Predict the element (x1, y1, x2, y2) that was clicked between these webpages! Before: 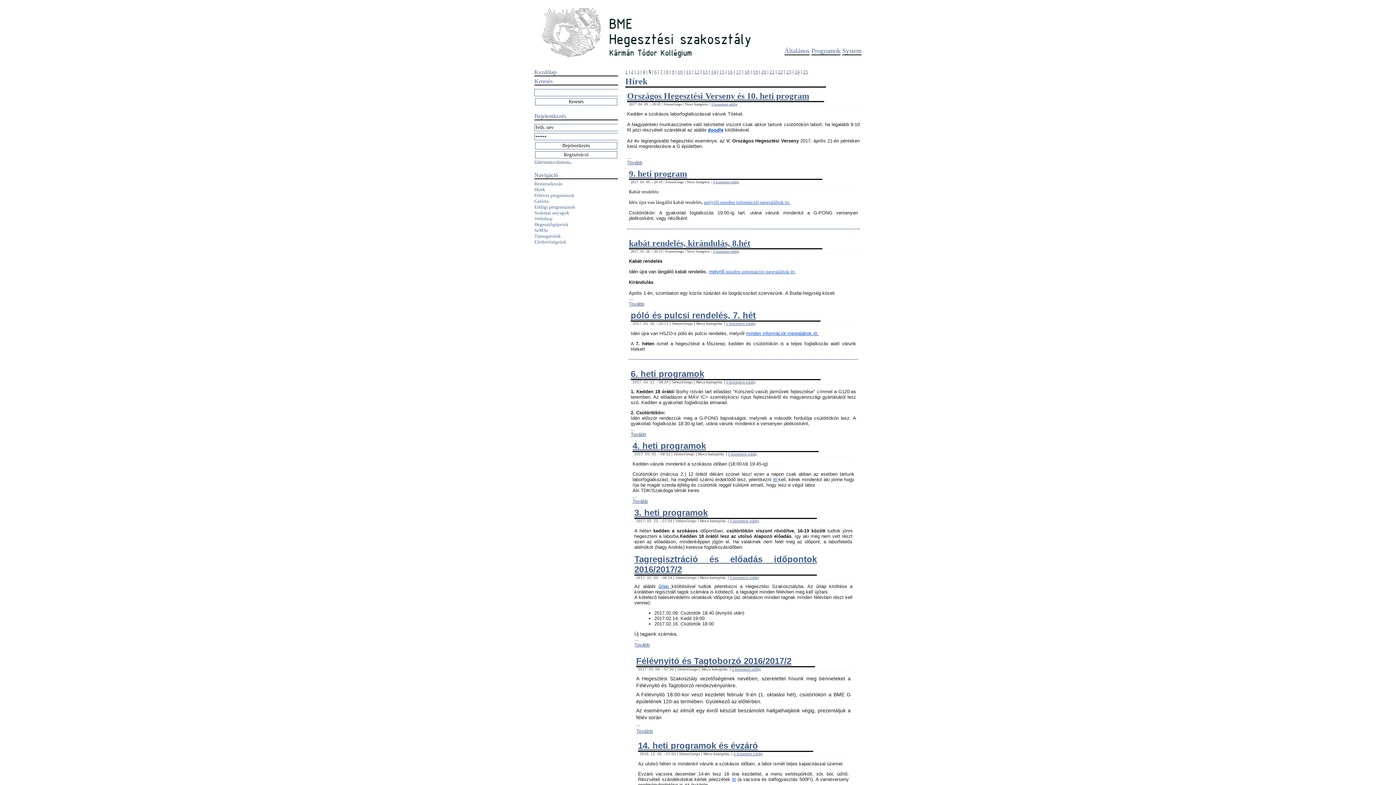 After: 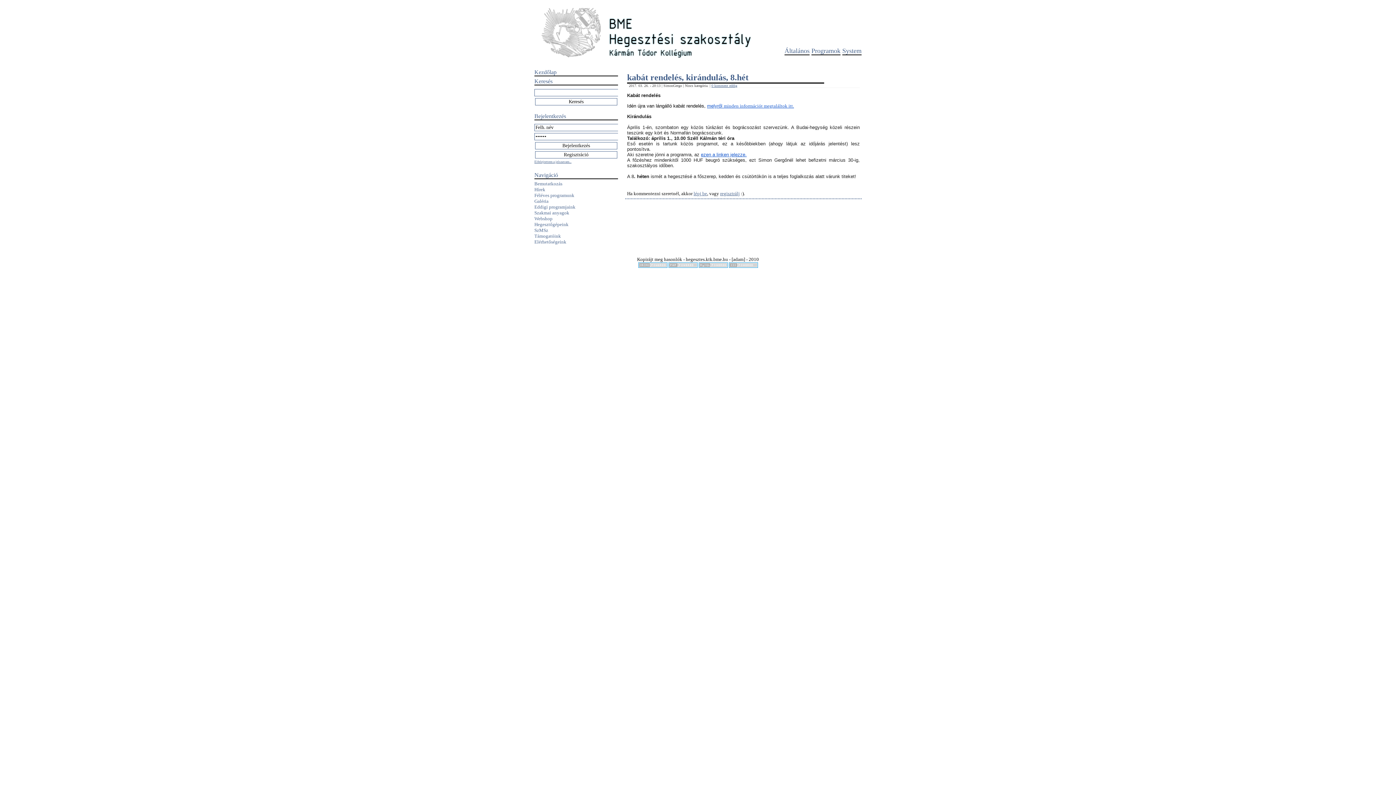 Action: bbox: (629, 238, 750, 248) label: kabát rendelés, kirándulás, 8.hét